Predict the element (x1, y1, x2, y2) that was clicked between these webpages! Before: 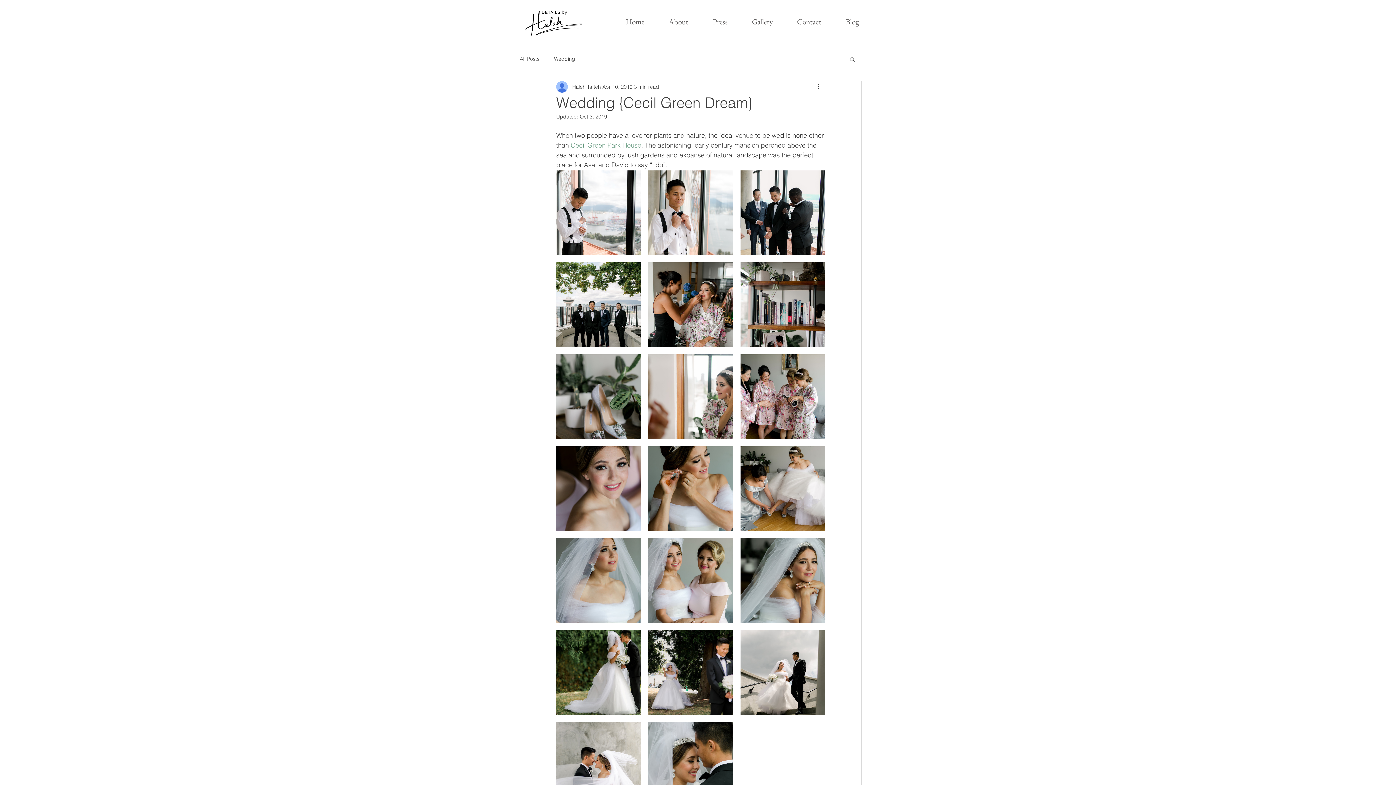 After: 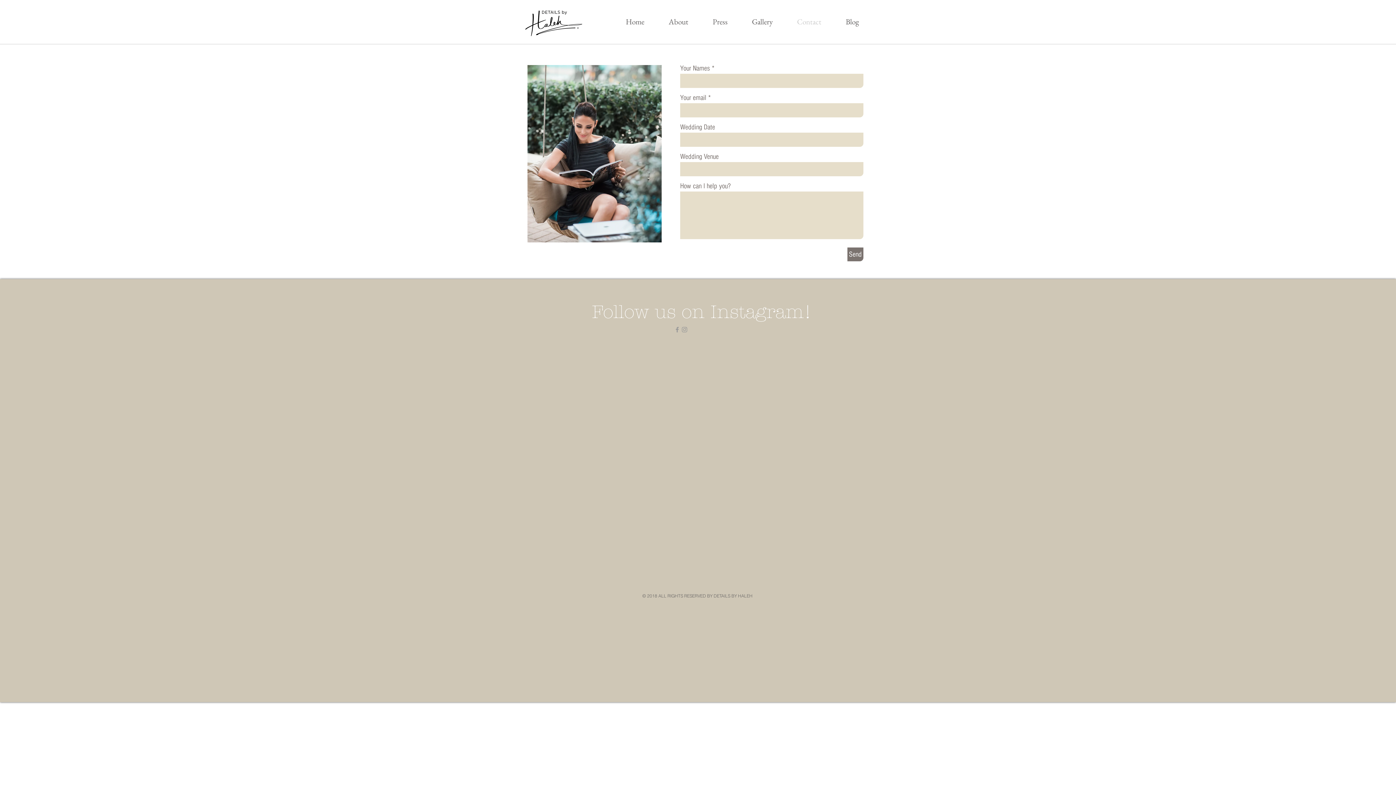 Action: label: Contact bbox: (785, 12, 833, 30)